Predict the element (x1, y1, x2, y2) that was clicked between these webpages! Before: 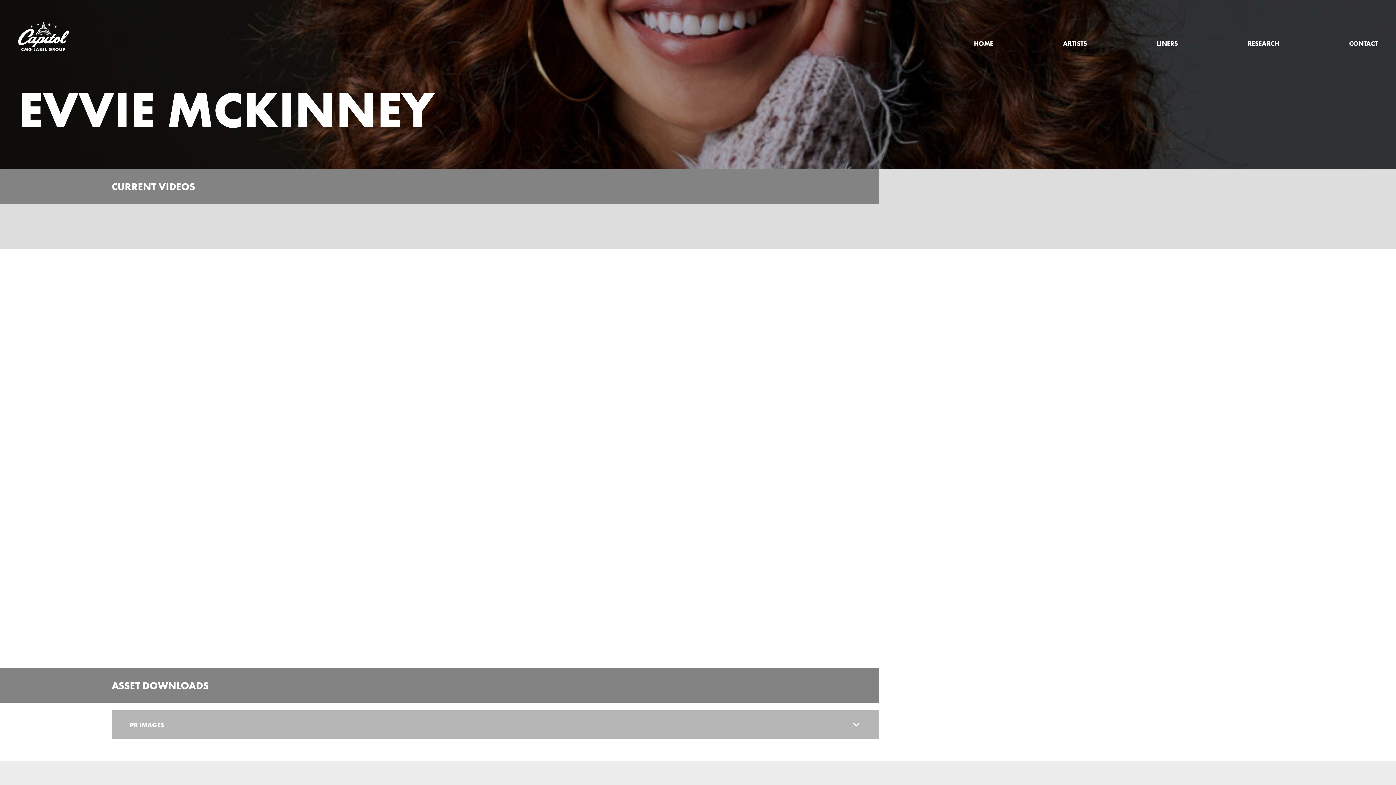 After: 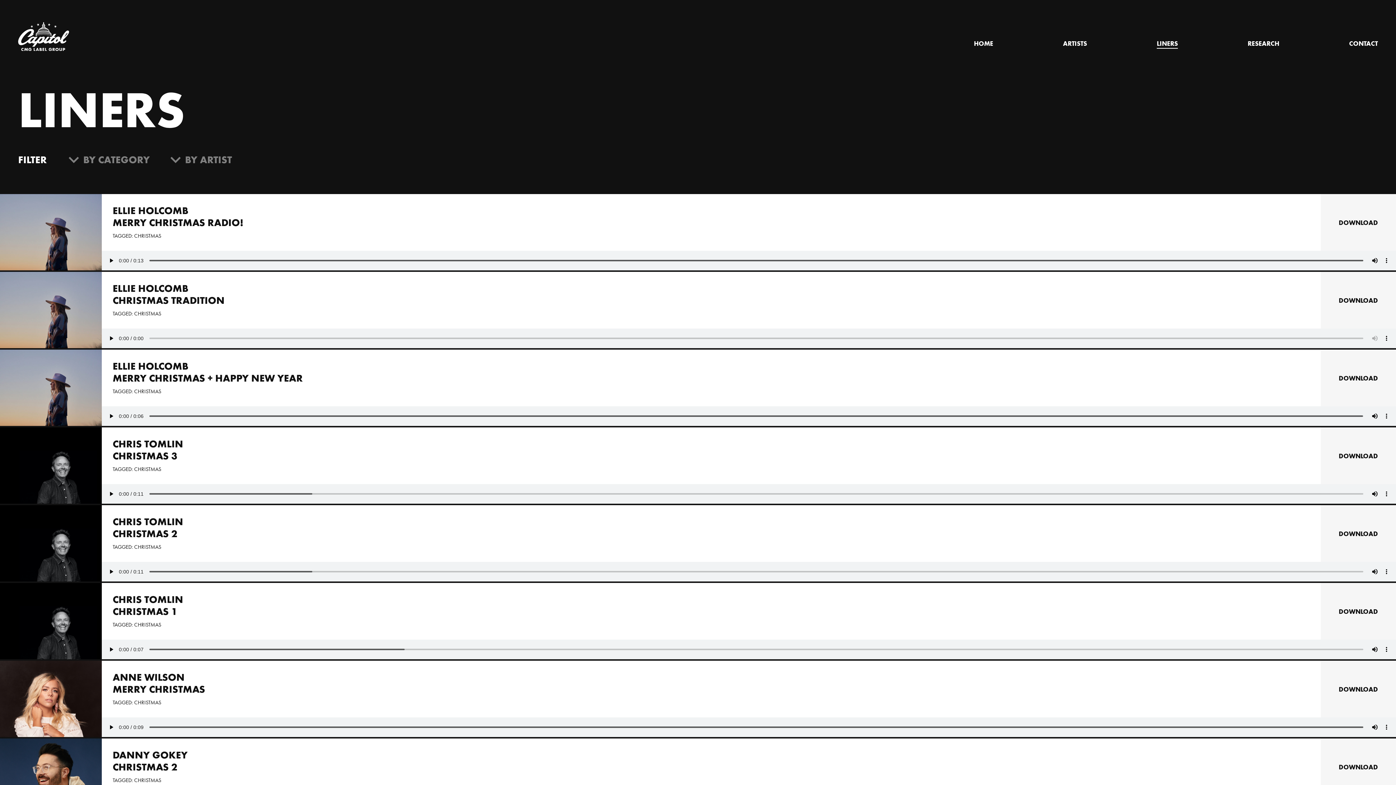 Action: label: LINERS bbox: (1157, 39, 1178, 47)